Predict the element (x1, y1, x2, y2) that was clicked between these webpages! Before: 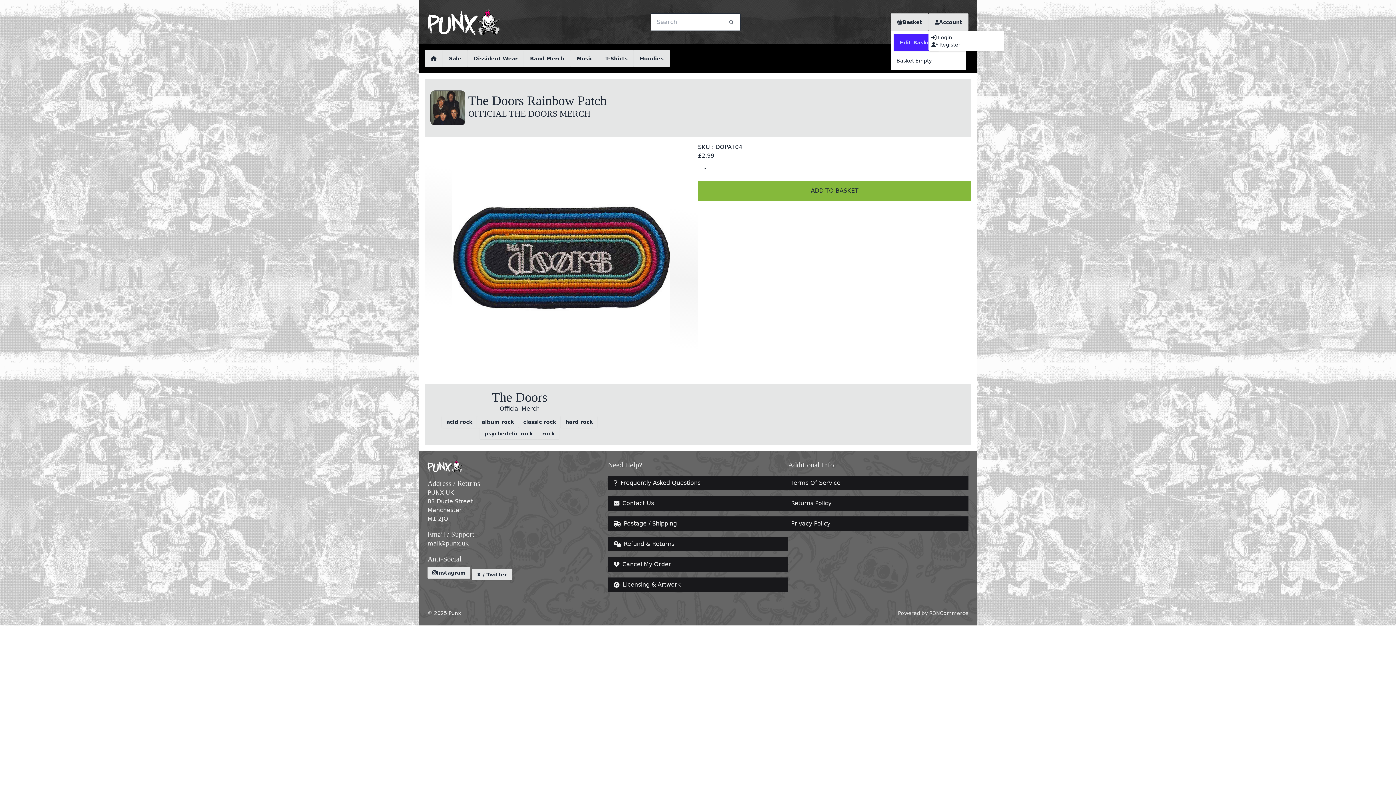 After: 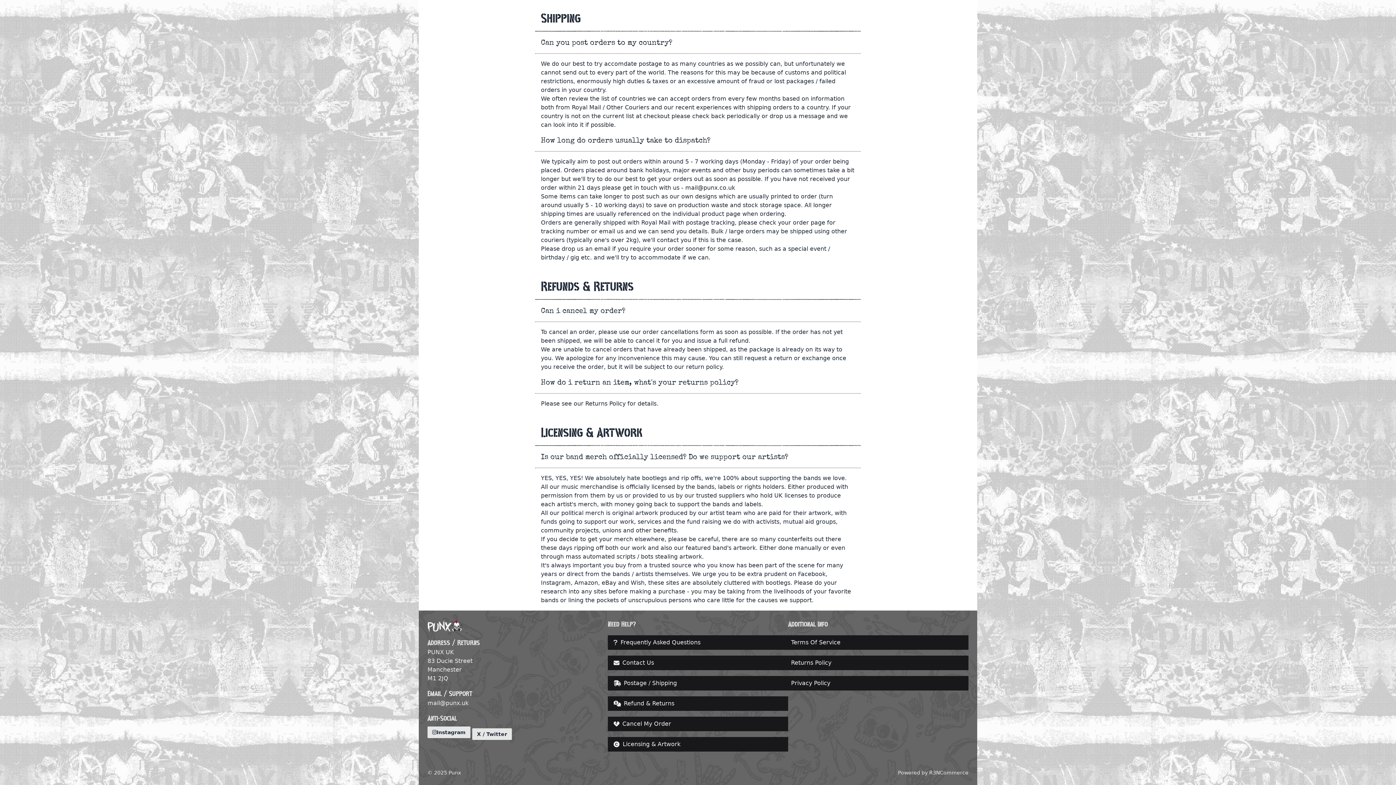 Action: bbox: (608, 516, 788, 531) label: Postage / Shipping